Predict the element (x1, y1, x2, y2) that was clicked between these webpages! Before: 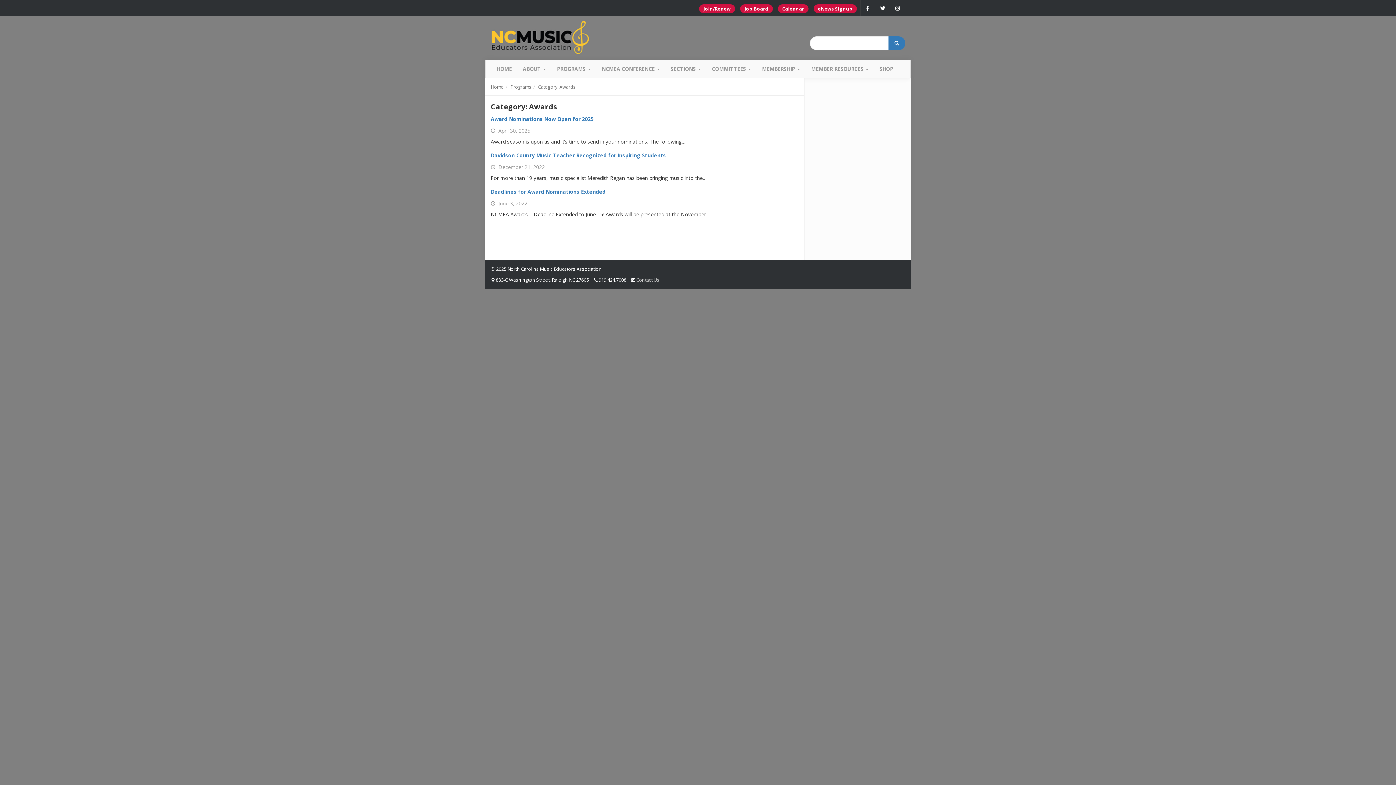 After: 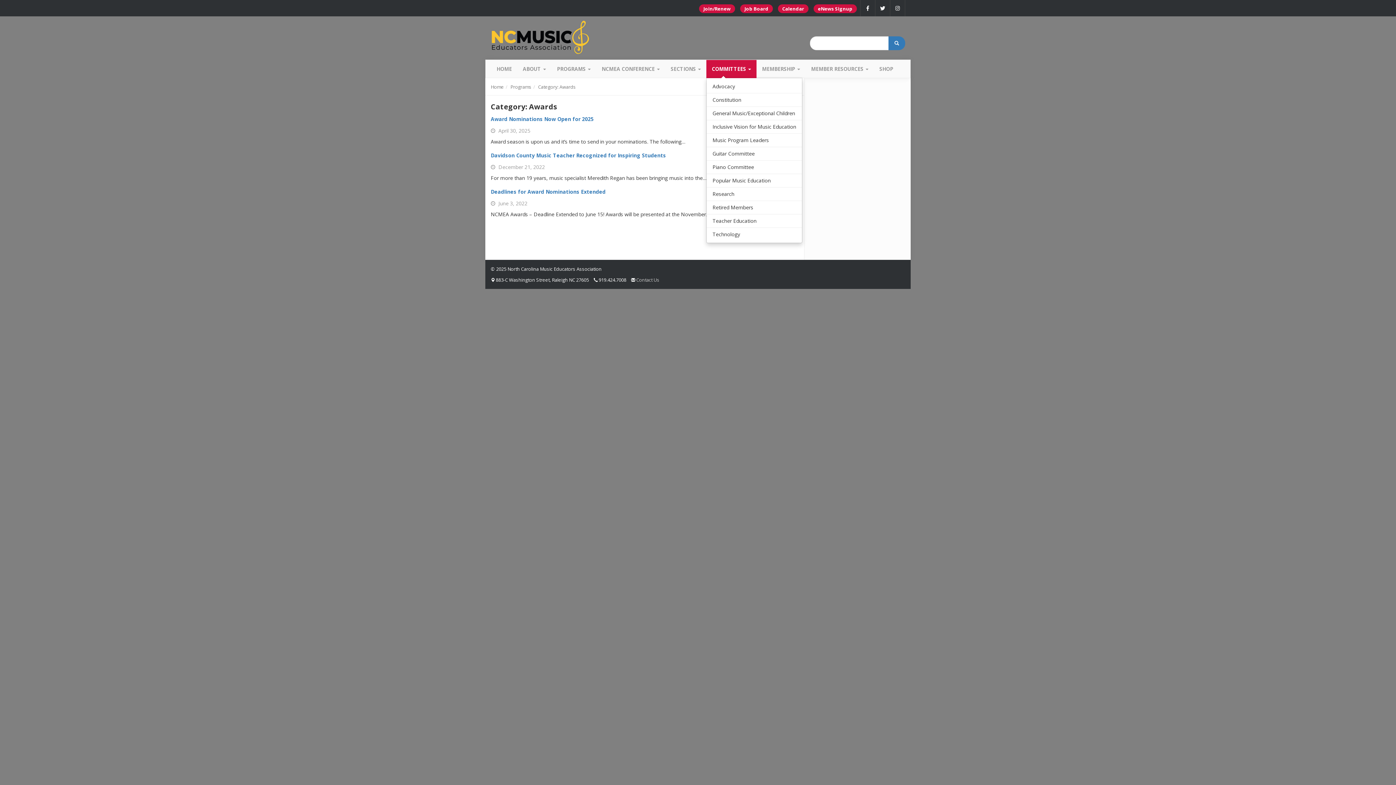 Action: bbox: (706, 60, 756, 78) label: COMMITTEES 